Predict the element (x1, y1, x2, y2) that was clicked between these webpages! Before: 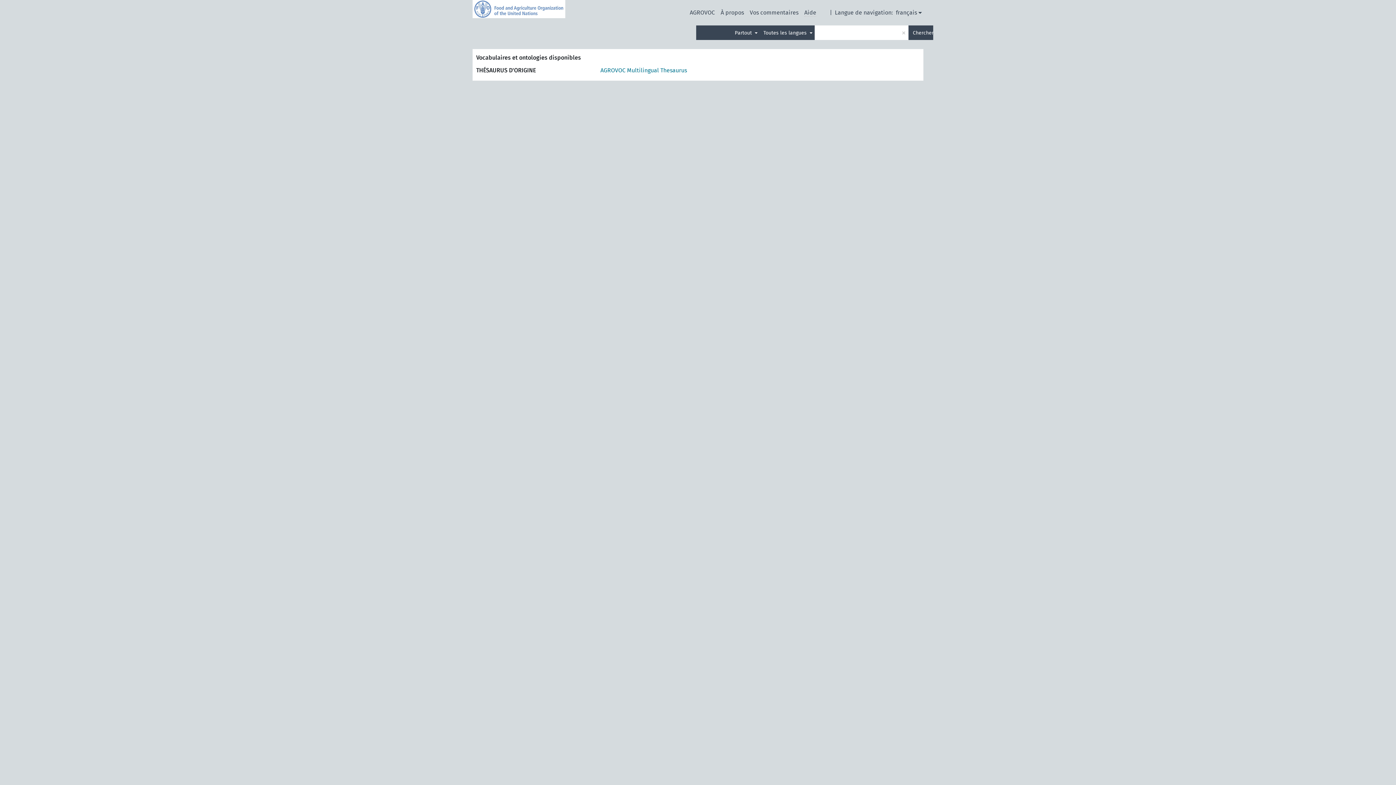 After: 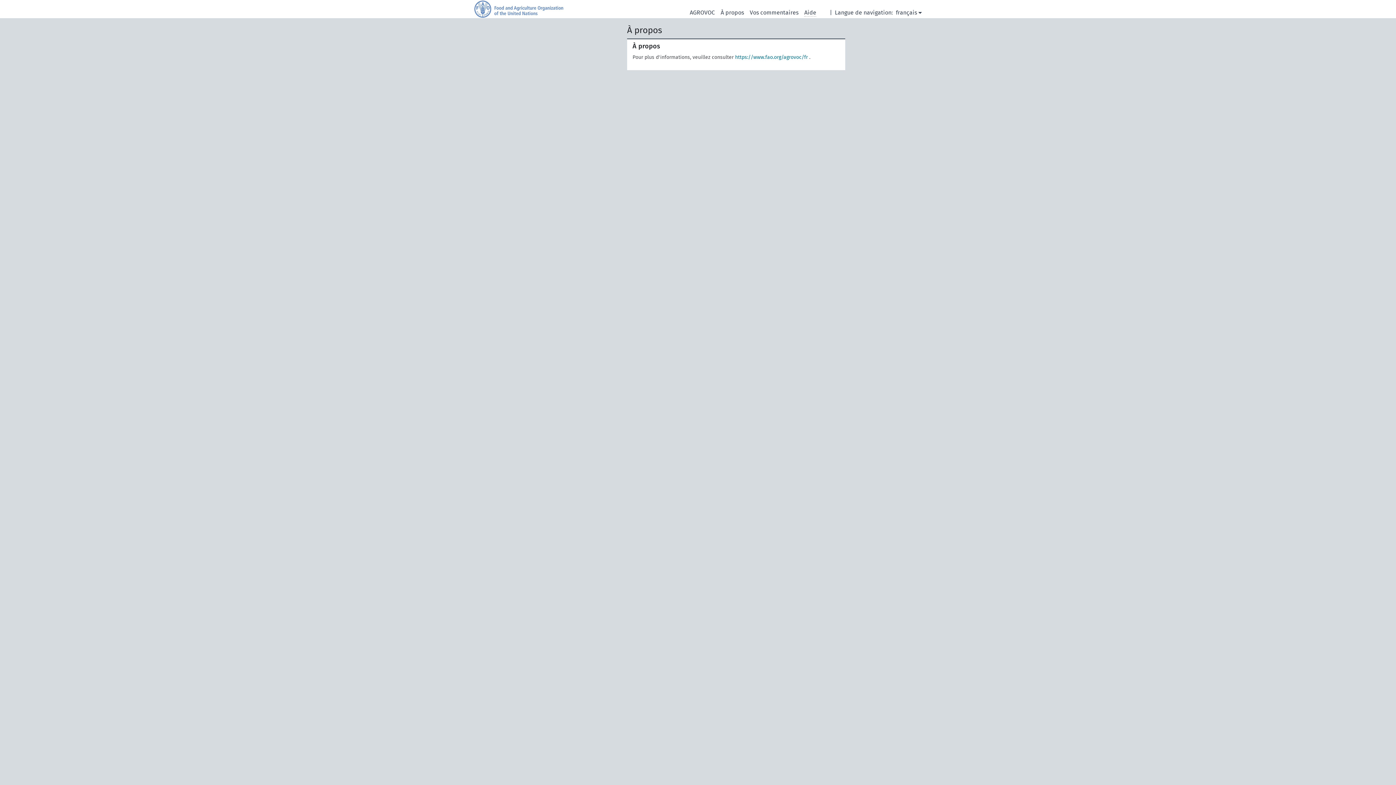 Action: label: À propos bbox: (720, 8, 744, 16)